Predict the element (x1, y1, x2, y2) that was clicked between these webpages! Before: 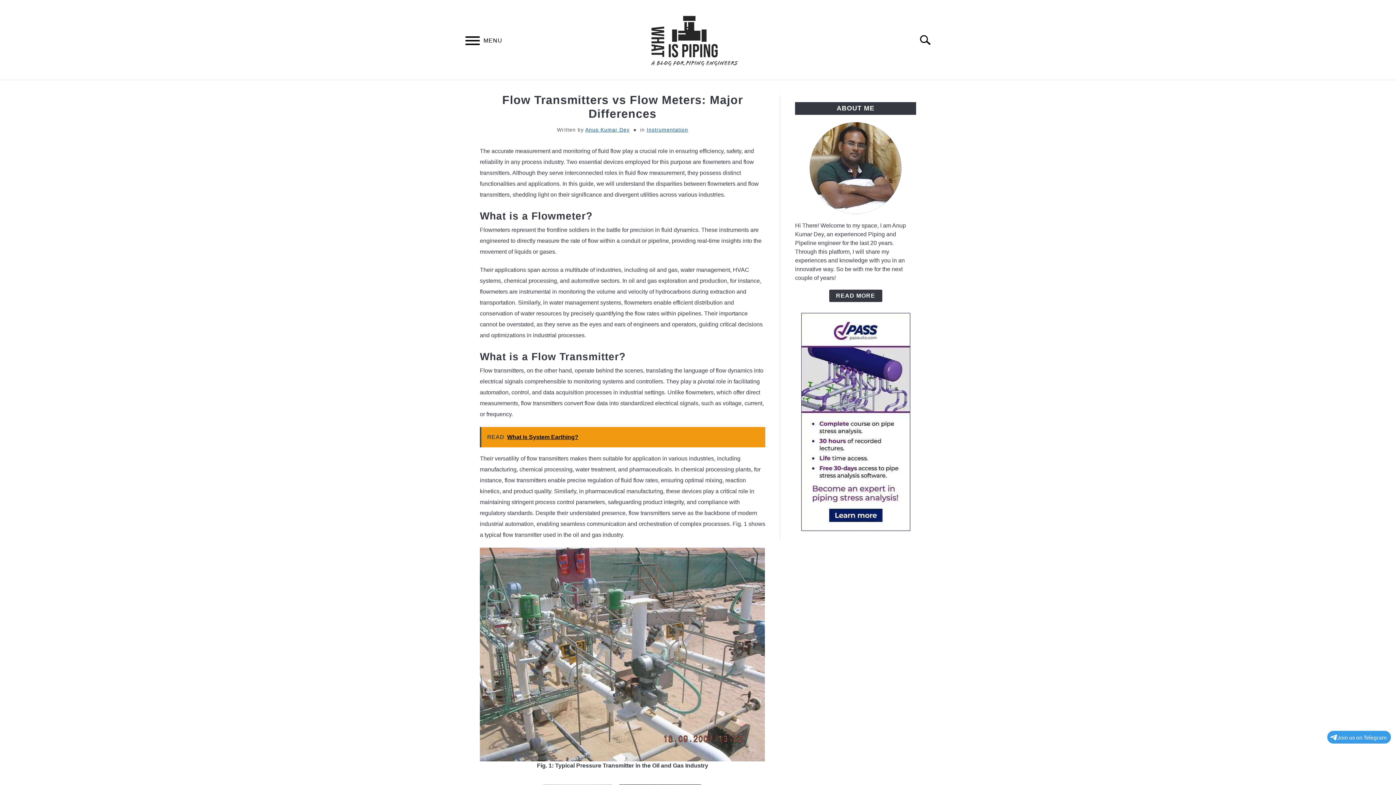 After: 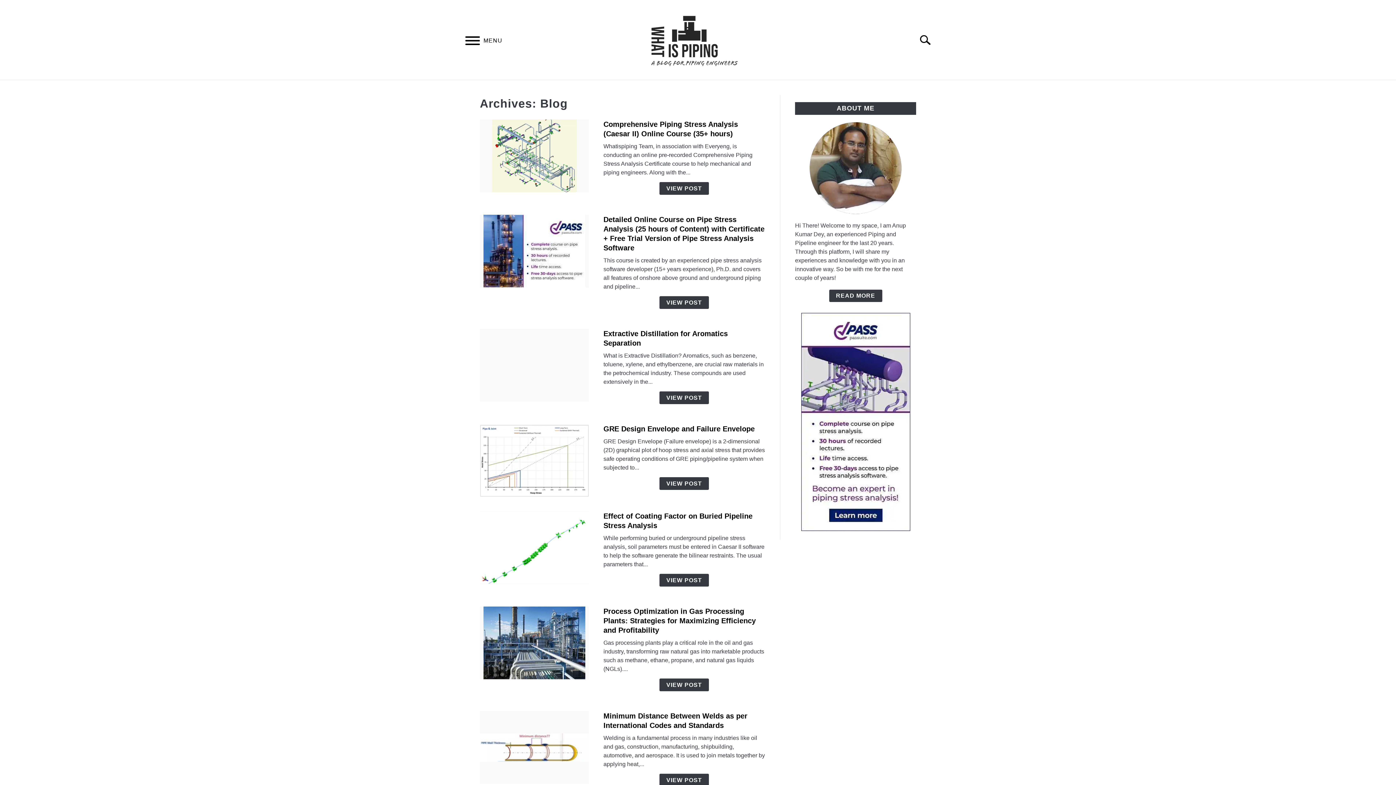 Action: bbox: (650, 10, 738, 72)